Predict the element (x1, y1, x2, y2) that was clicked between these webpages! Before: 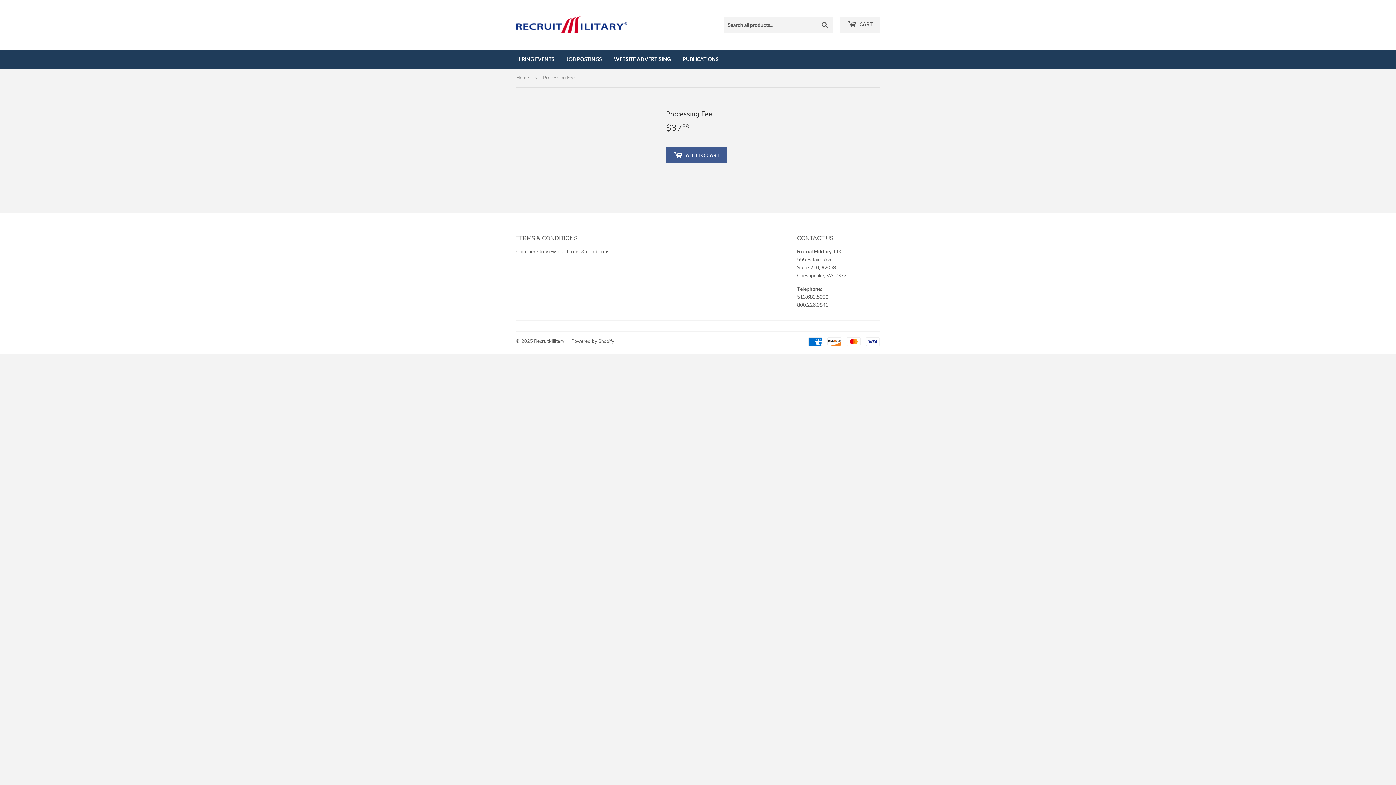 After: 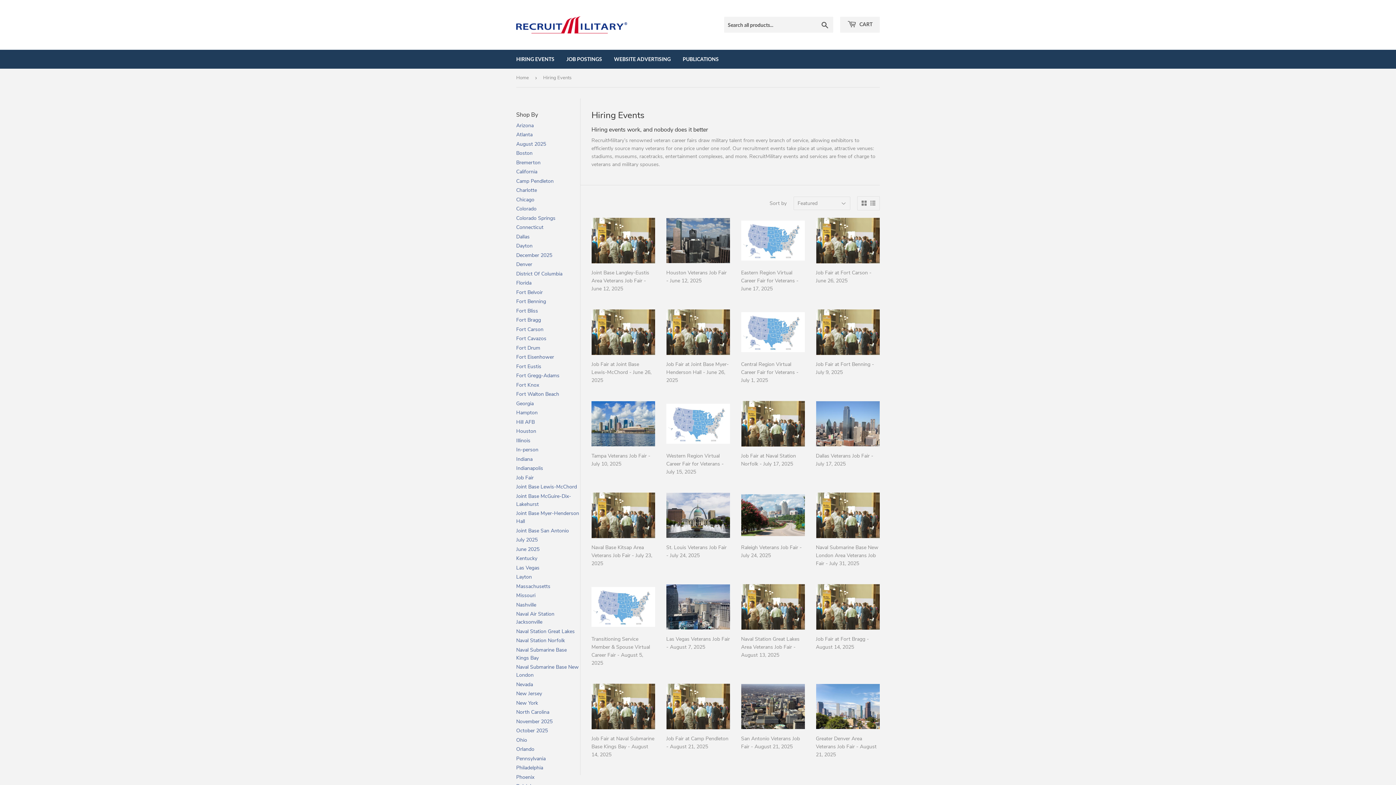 Action: bbox: (510, 49, 560, 68) label: HIRING EVENTS